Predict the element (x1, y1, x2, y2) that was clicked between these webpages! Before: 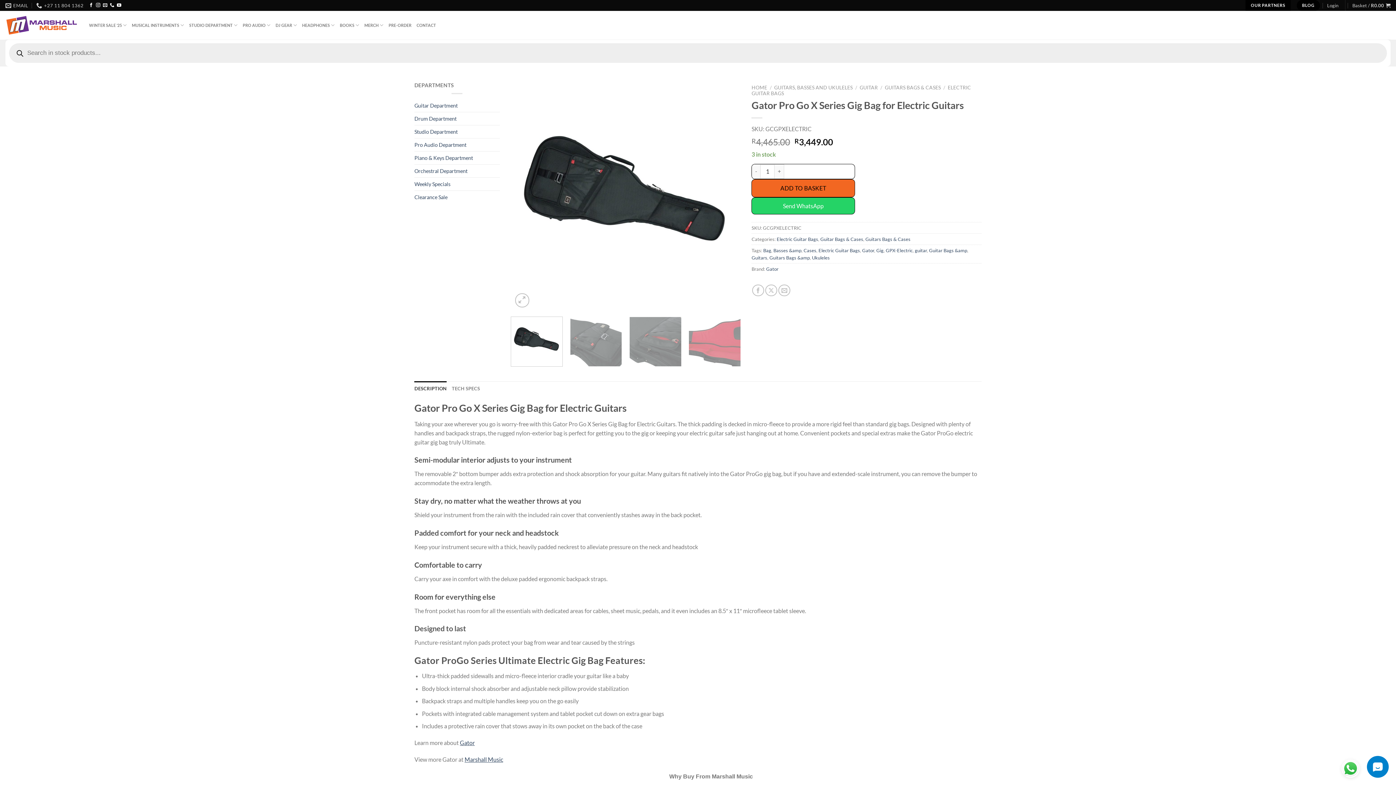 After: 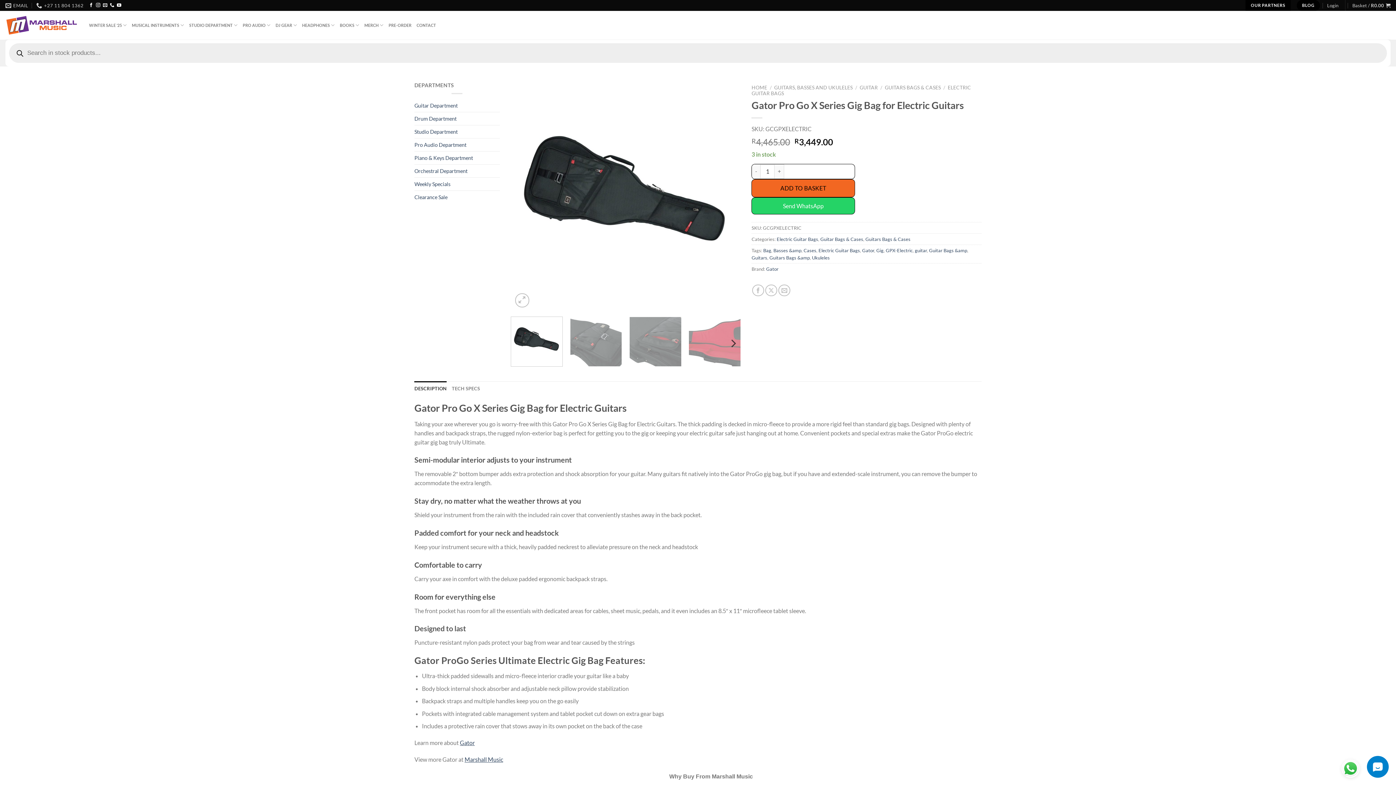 Action: bbox: (510, 316, 563, 366)